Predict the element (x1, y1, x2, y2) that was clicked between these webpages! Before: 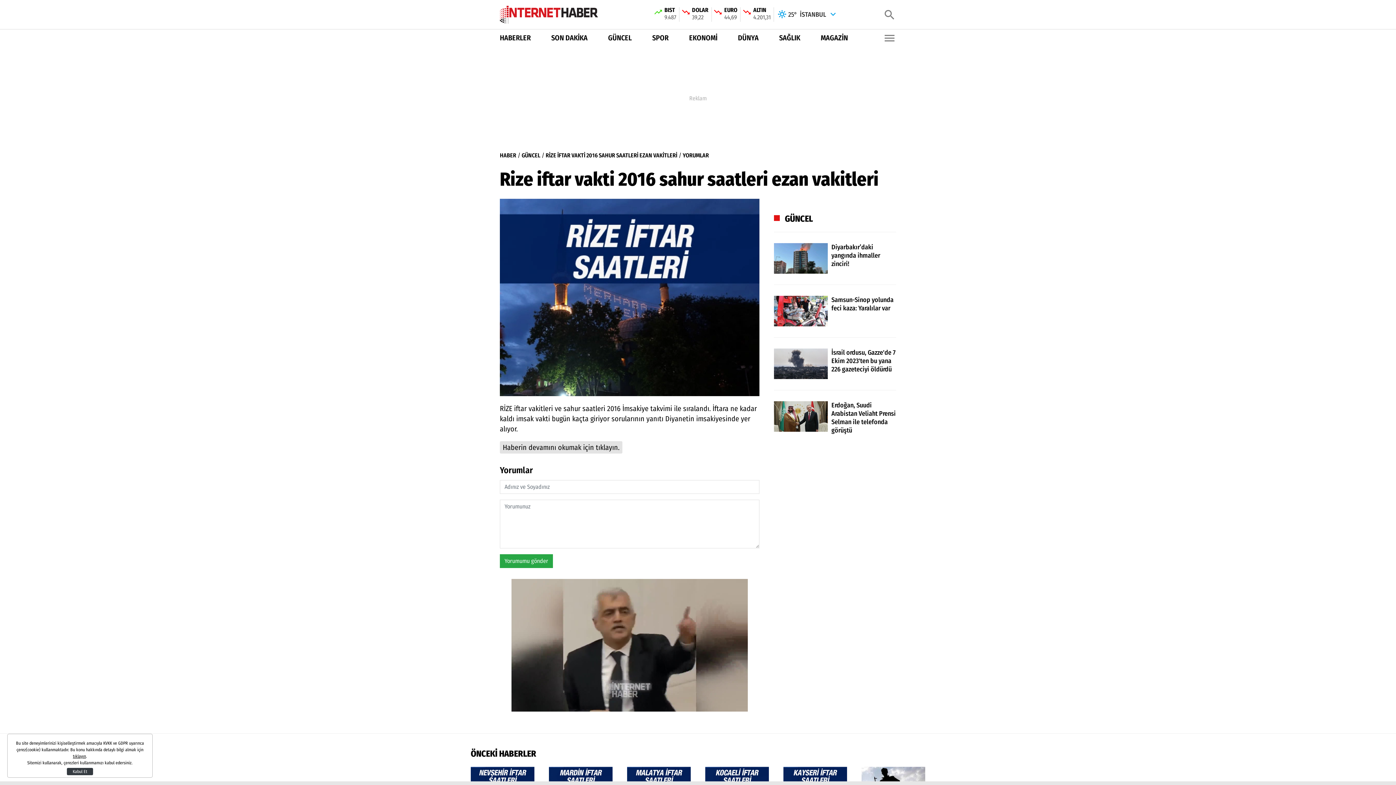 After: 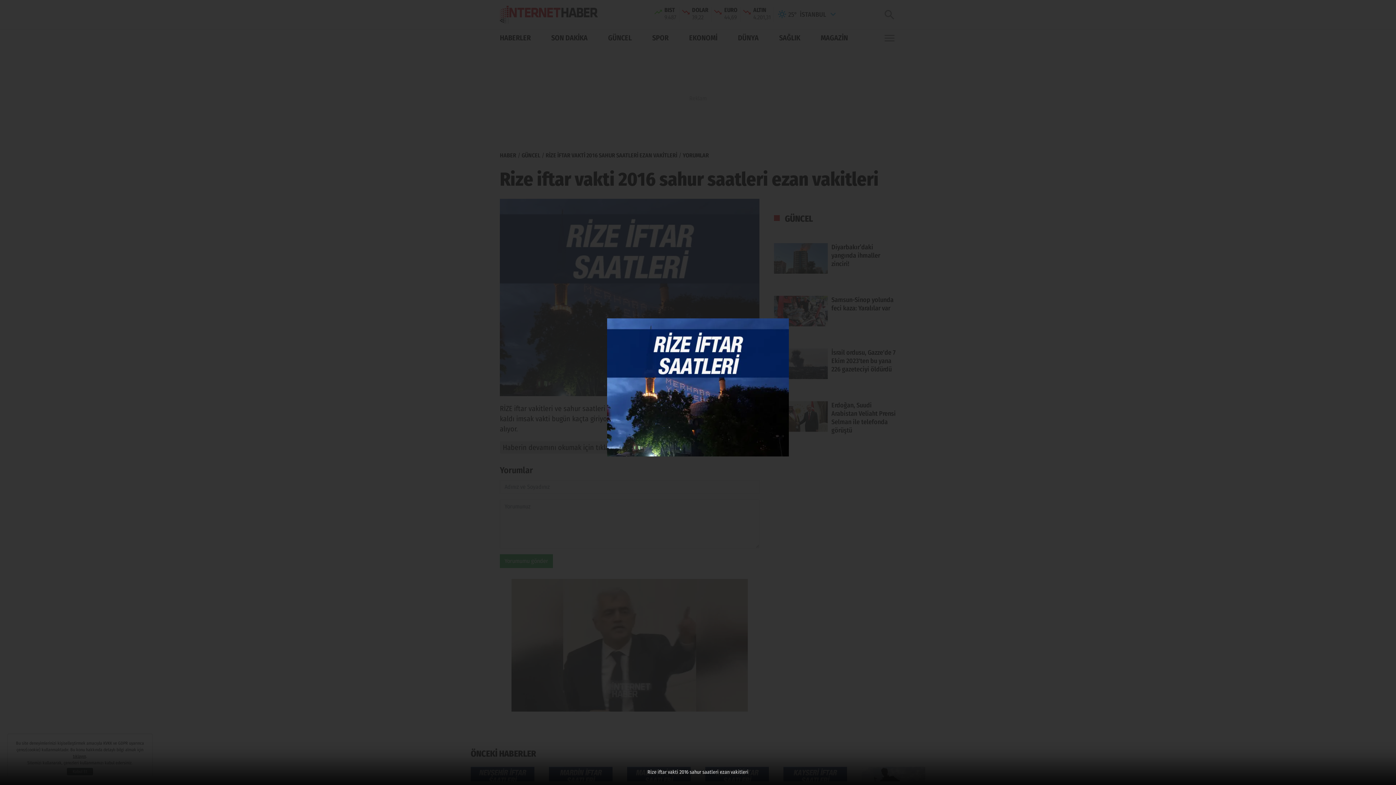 Action: bbox: (500, 198, 759, 396)